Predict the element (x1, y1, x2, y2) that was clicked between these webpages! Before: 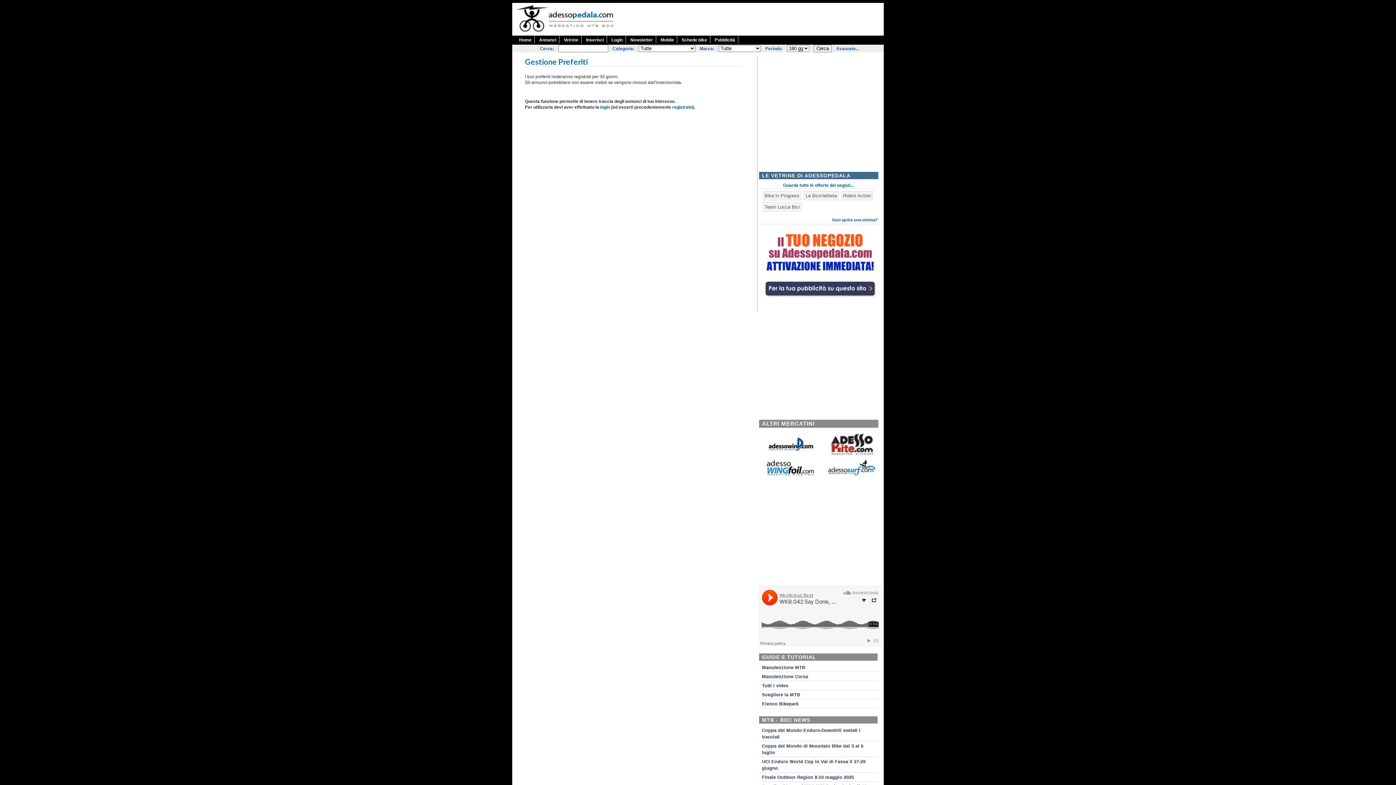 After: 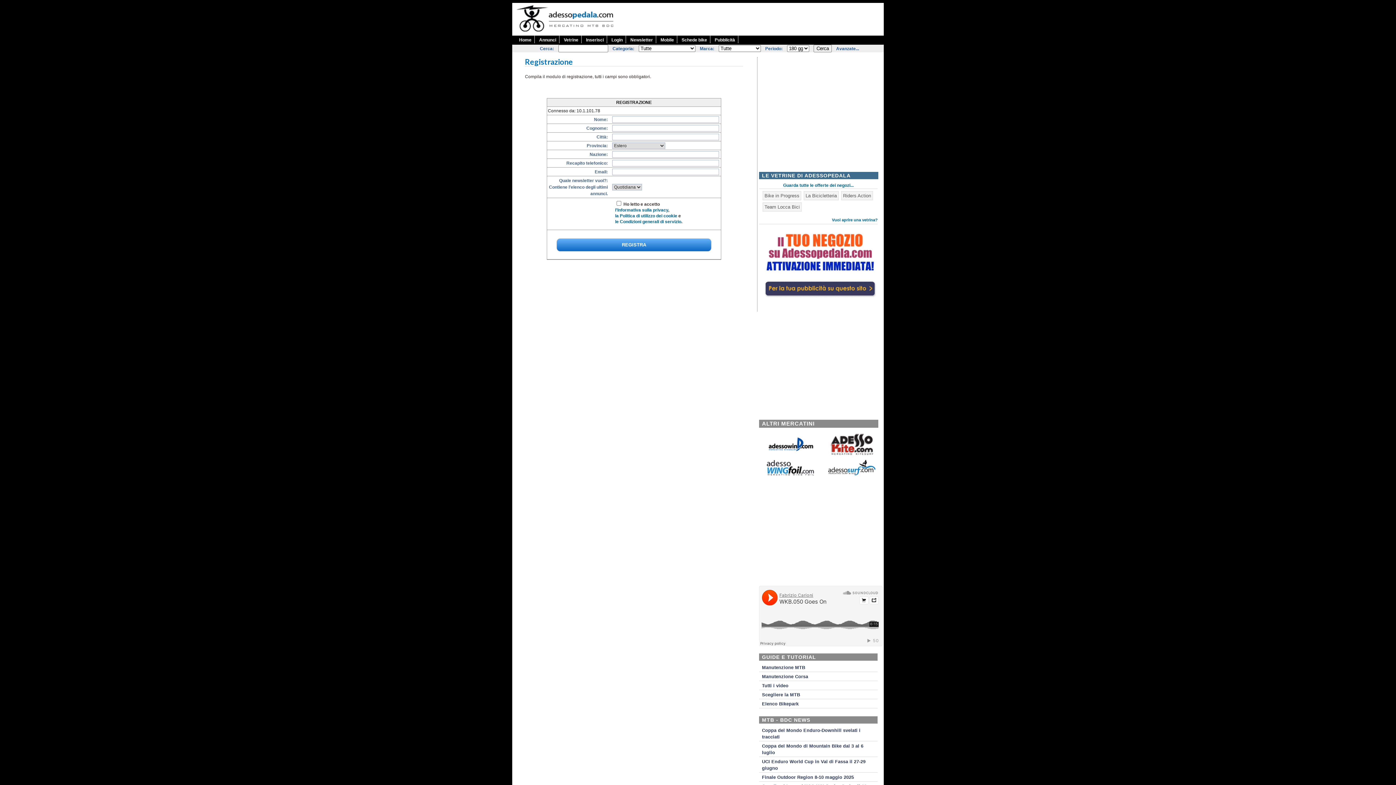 Action: label: registrato bbox: (672, 104, 692, 109)